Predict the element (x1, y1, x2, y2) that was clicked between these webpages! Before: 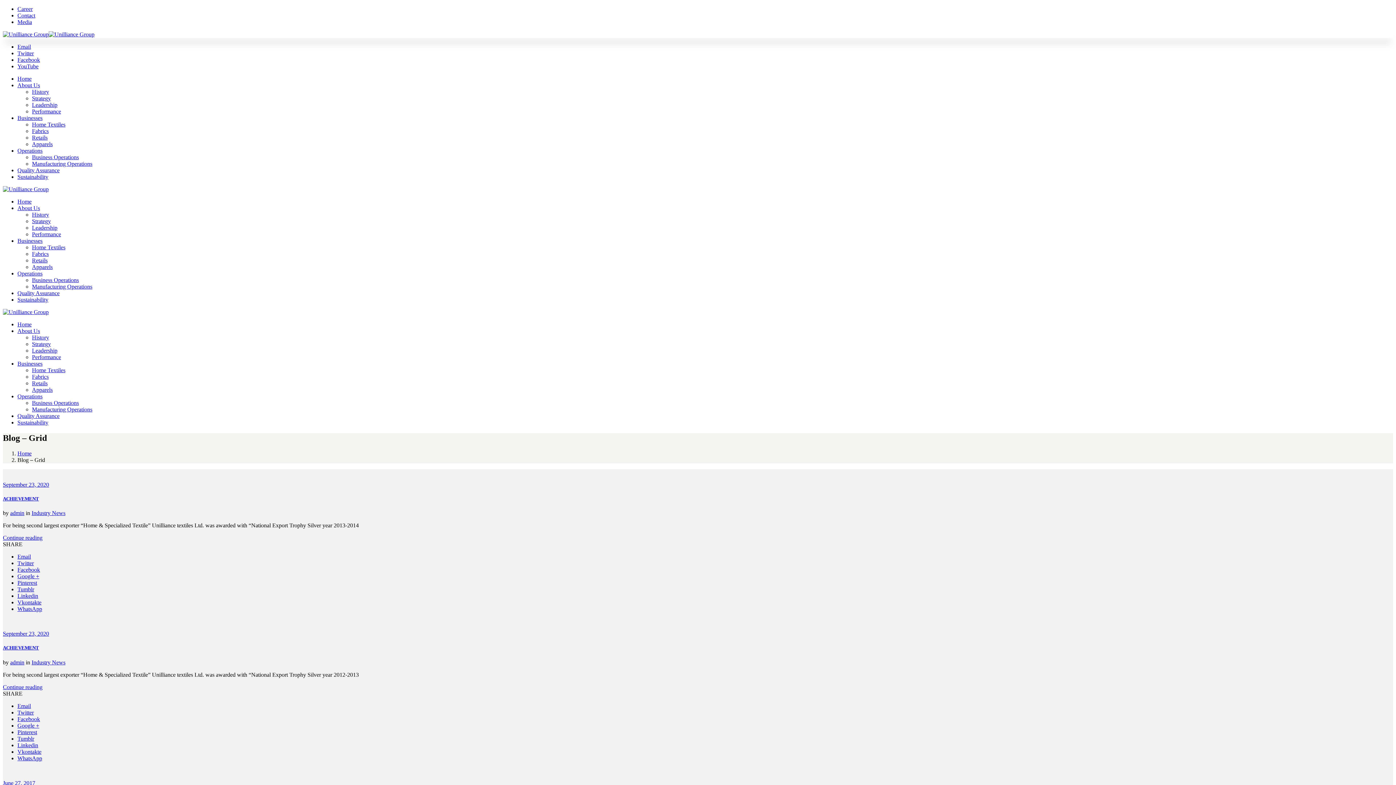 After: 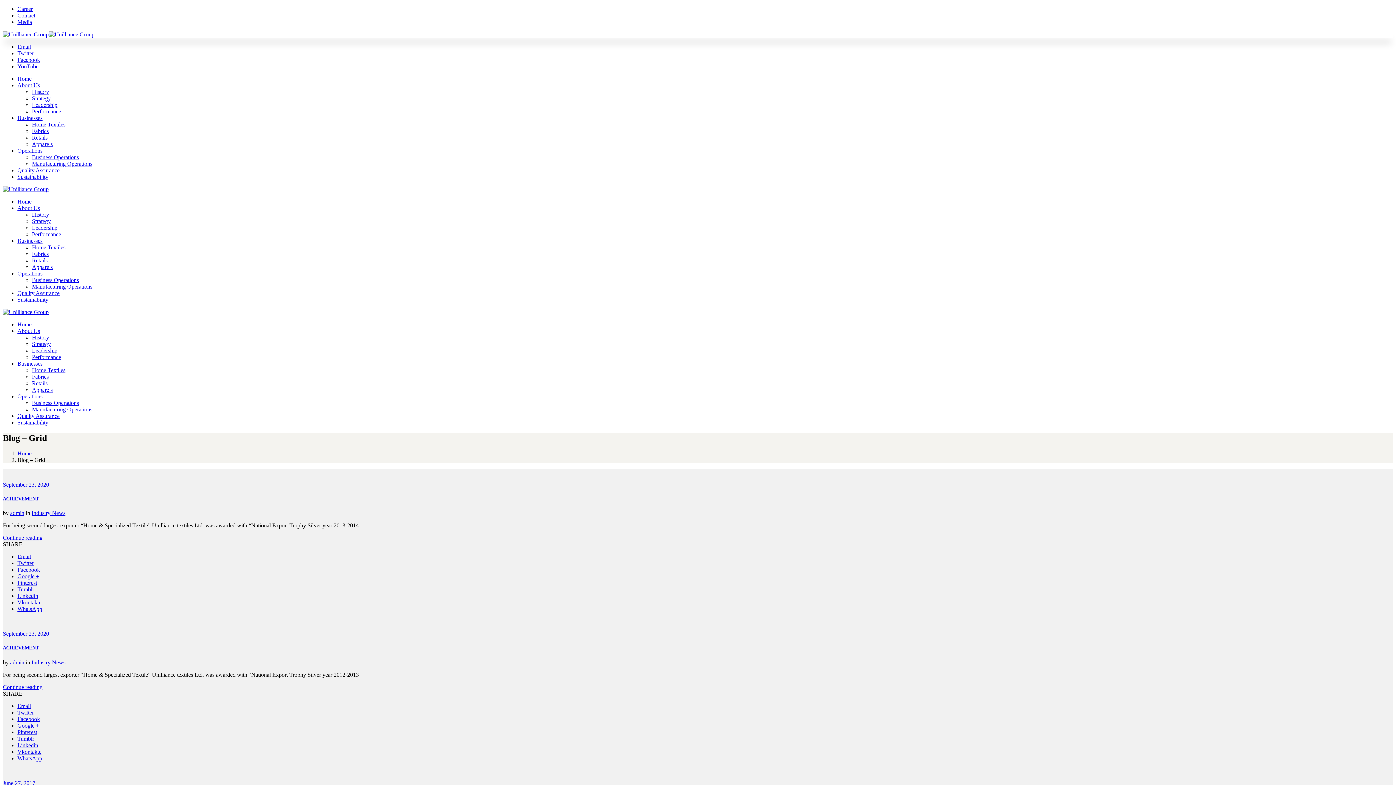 Action: bbox: (17, 729, 37, 735) label: Pinterest